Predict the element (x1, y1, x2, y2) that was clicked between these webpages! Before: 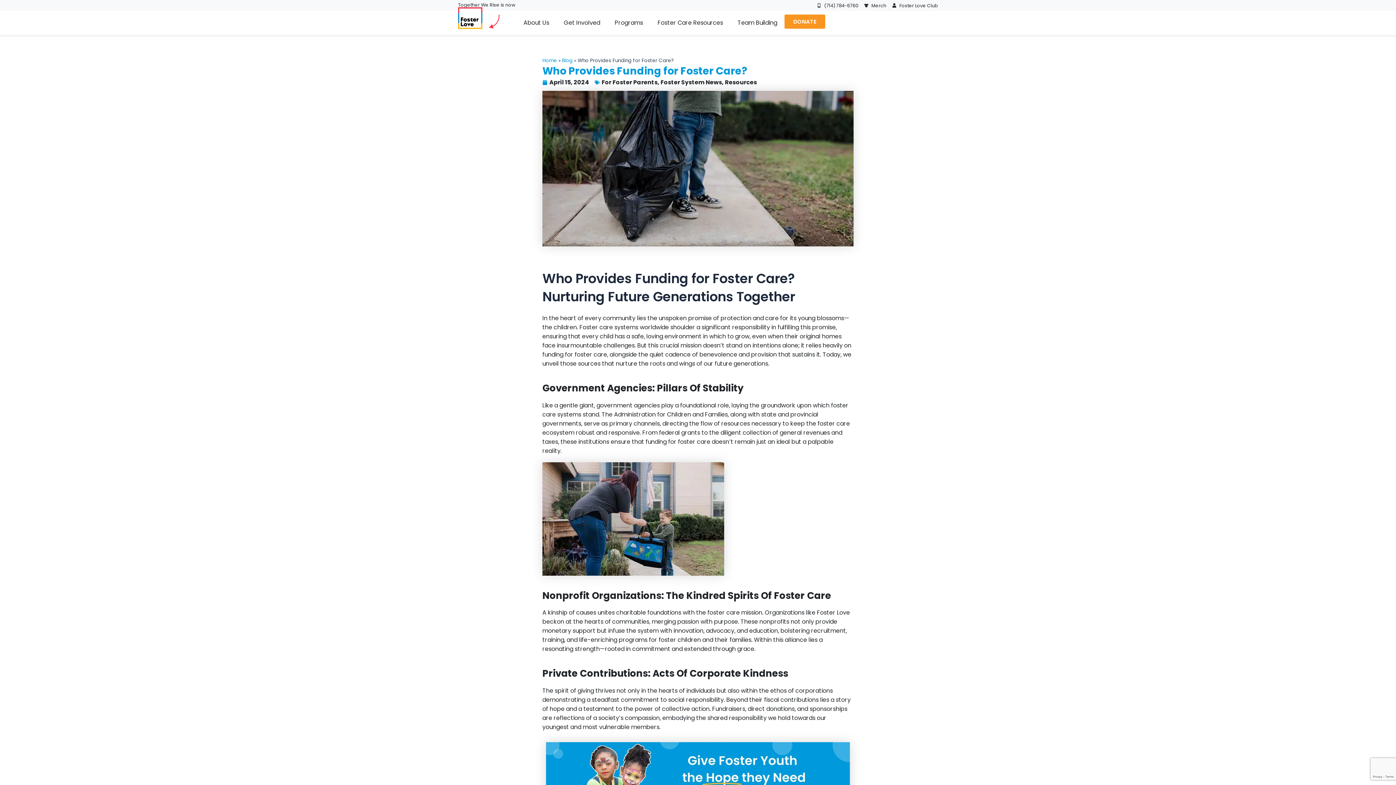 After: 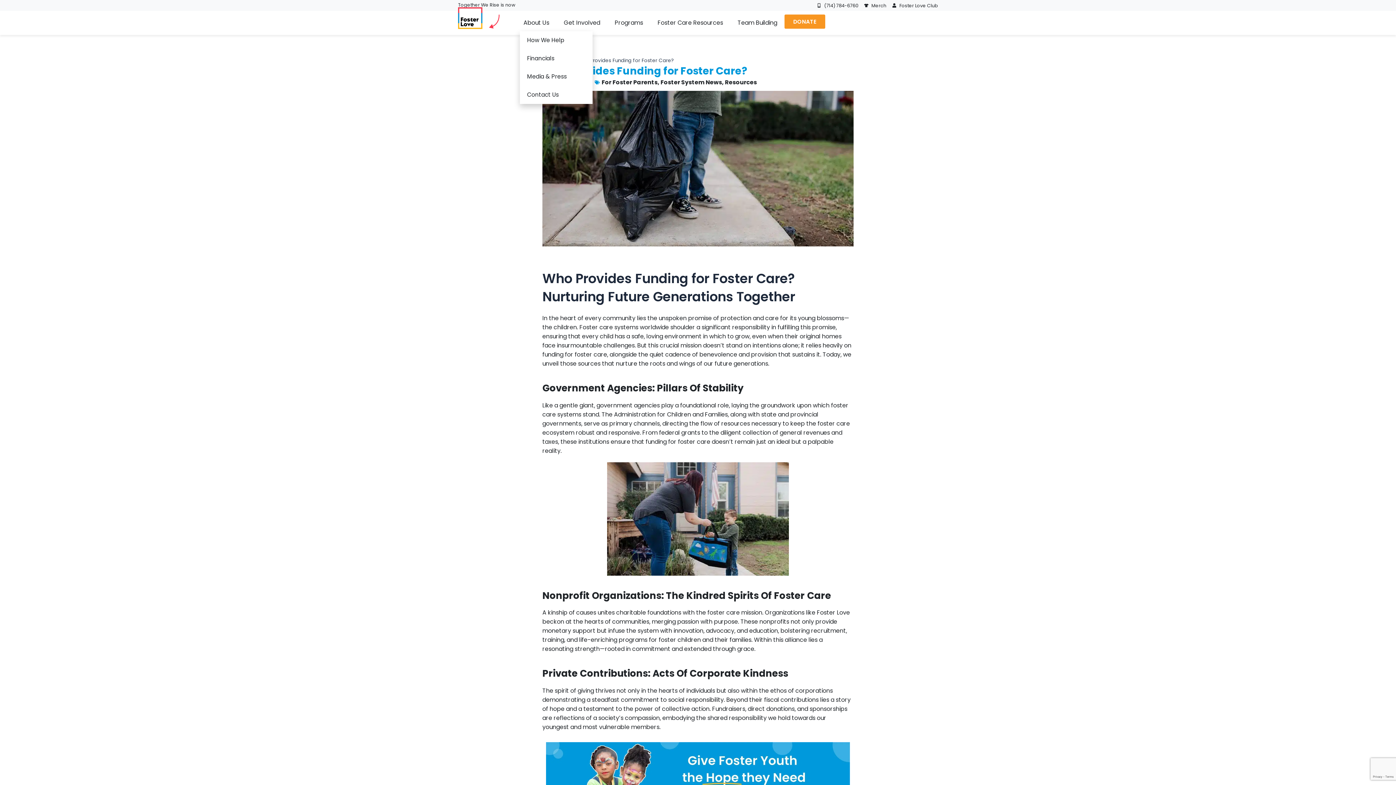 Action: bbox: (520, 14, 556, 31) label: About Us